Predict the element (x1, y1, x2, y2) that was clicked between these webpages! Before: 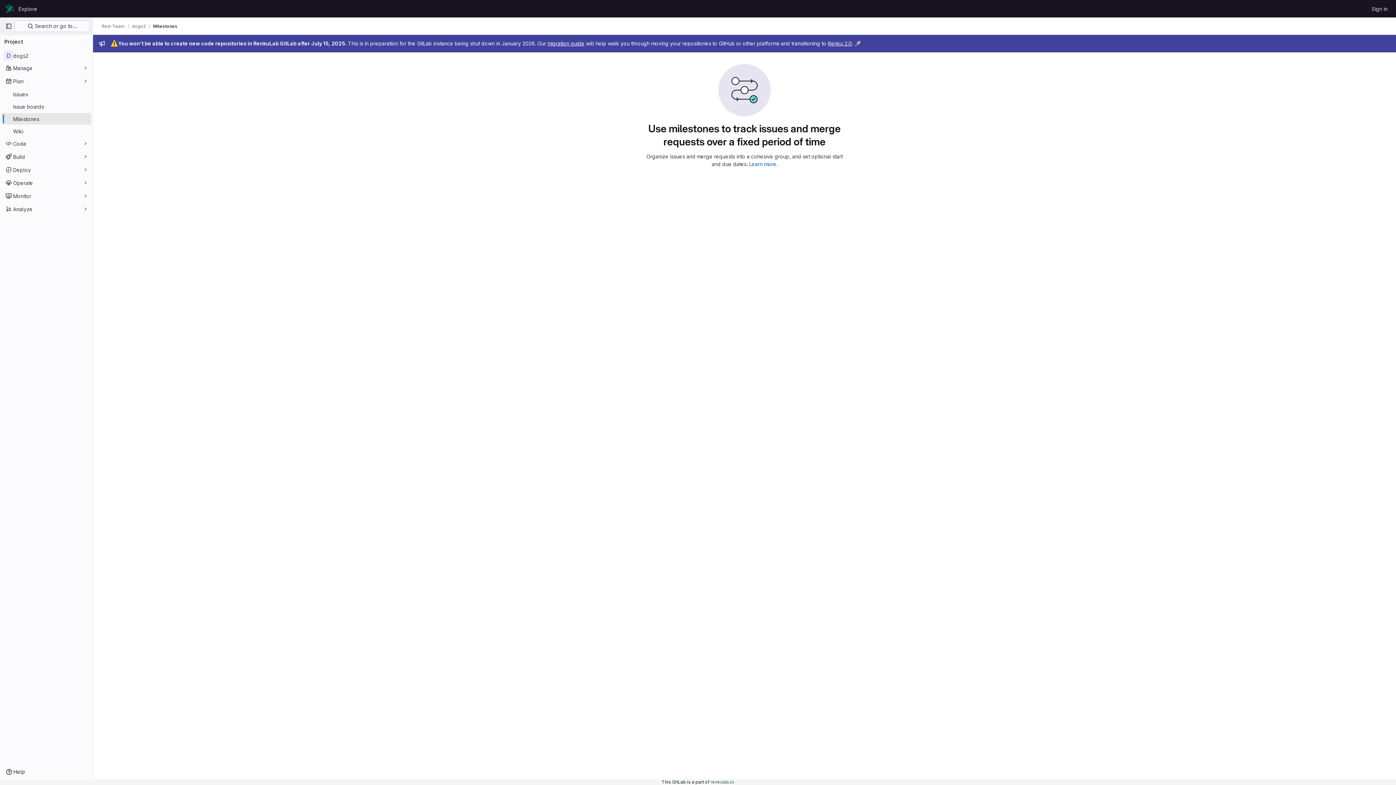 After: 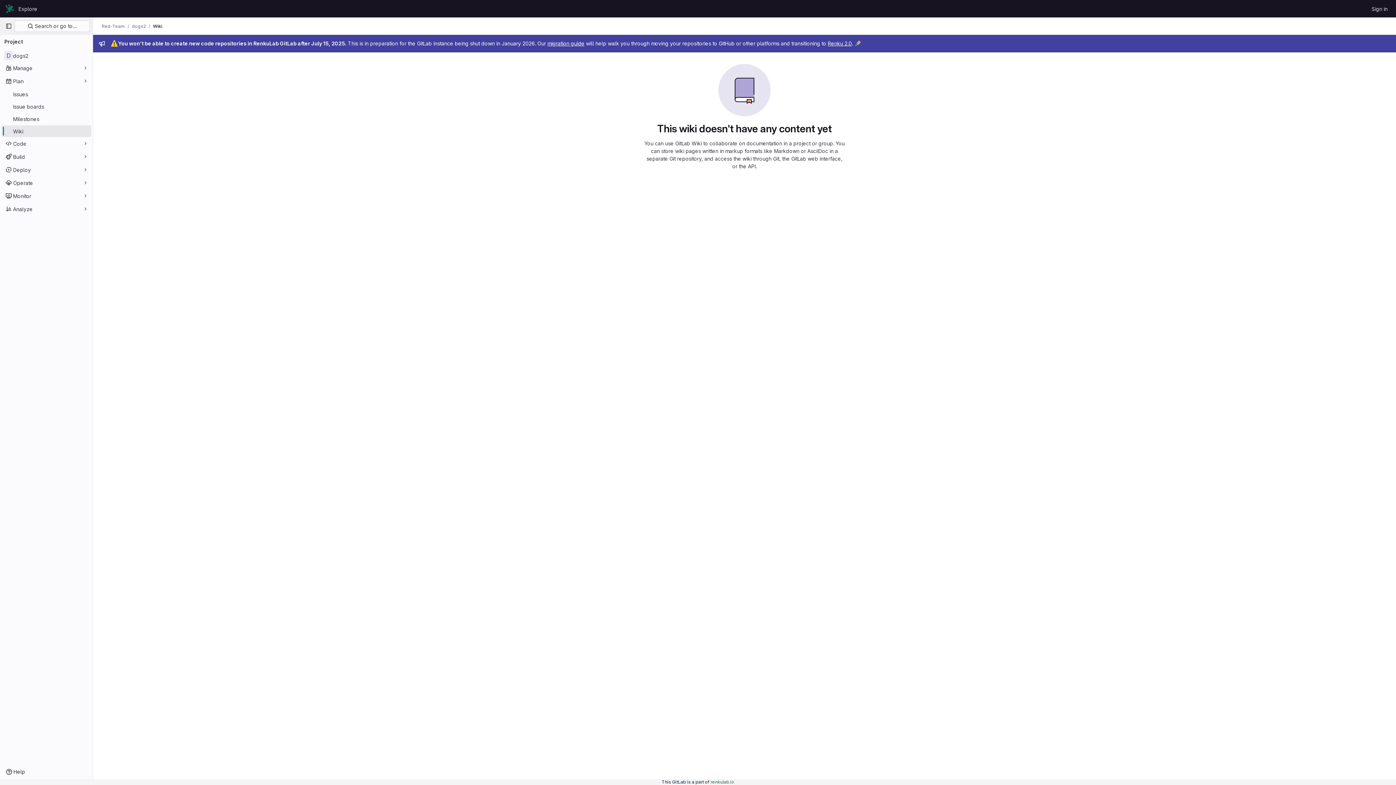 Action: label: Wiki bbox: (1, 125, 91, 137)